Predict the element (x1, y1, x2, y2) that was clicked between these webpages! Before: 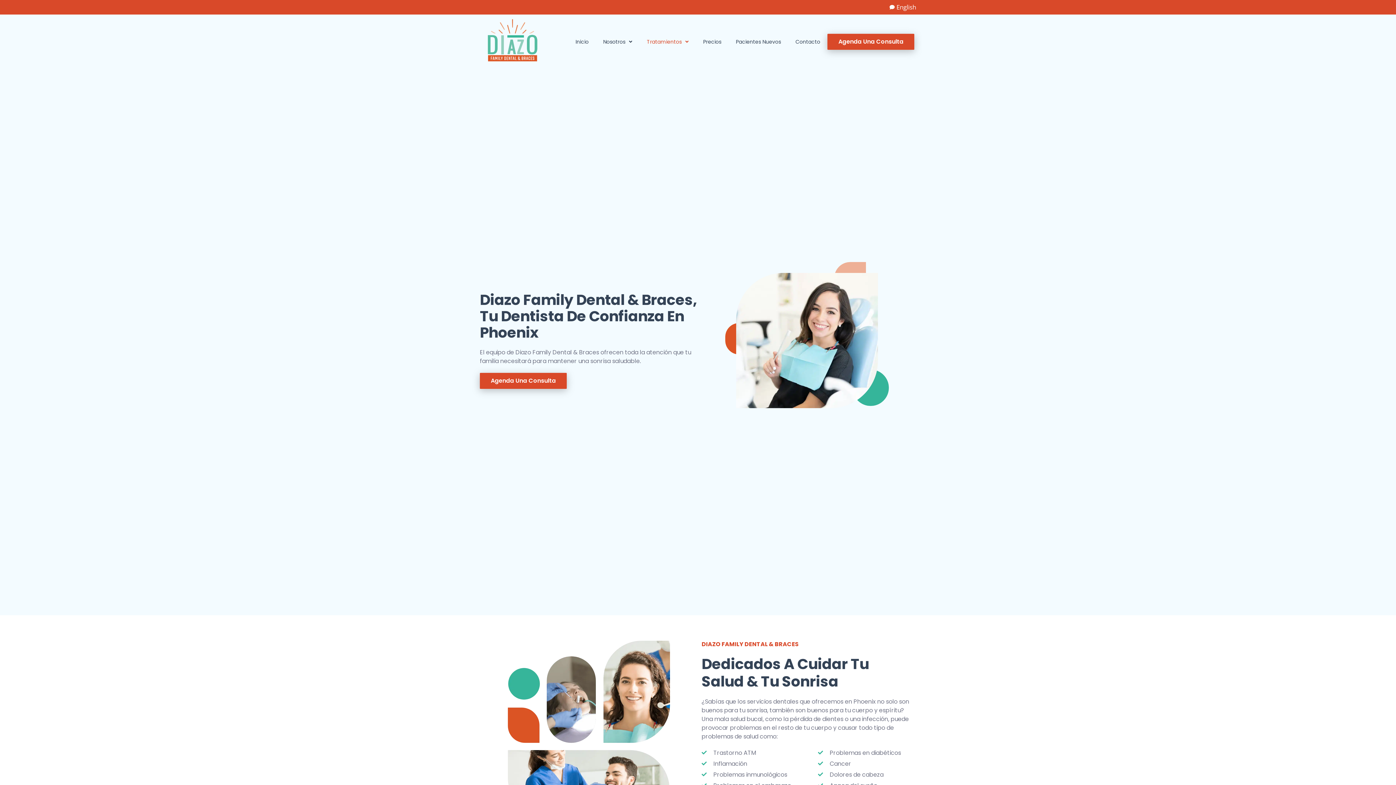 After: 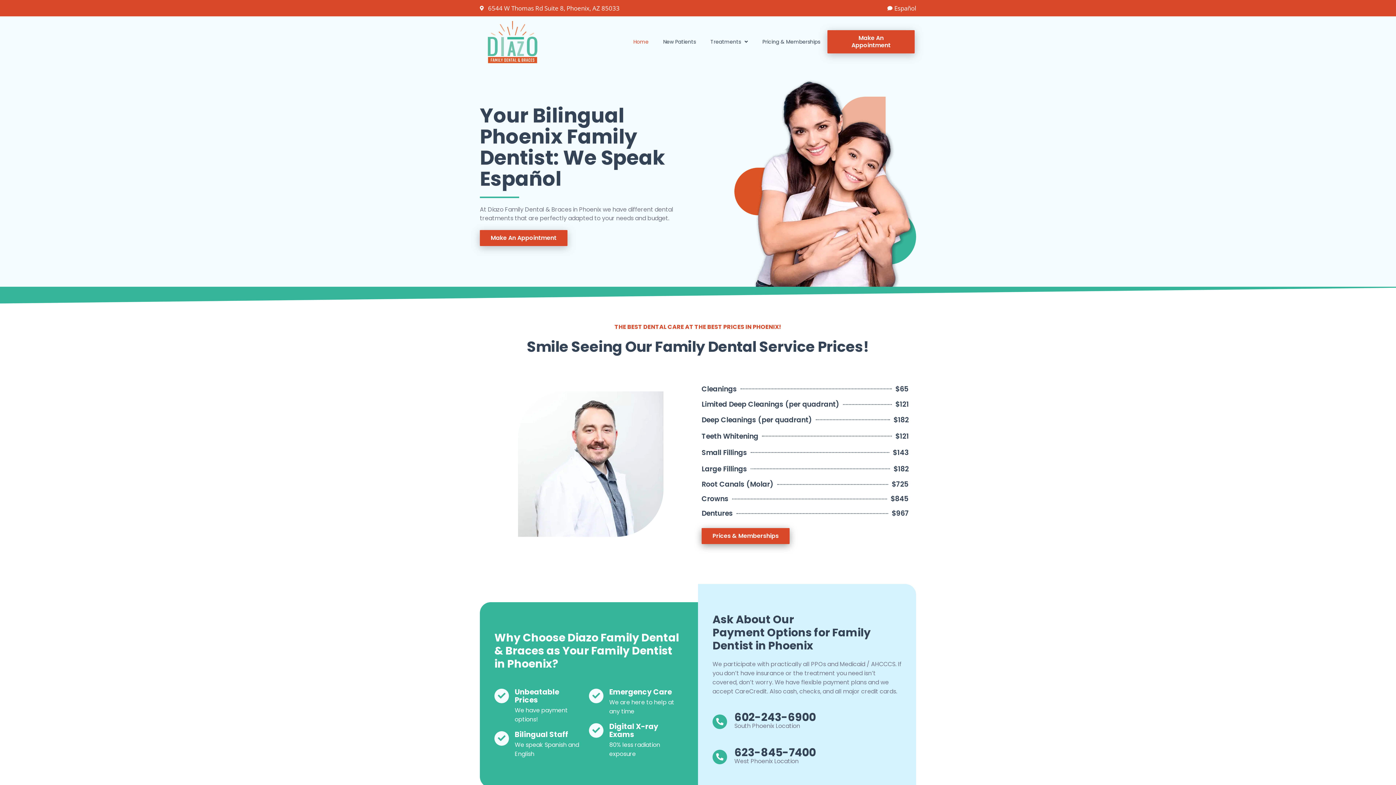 Action: bbox: (480, 3, 916, 10) label: English